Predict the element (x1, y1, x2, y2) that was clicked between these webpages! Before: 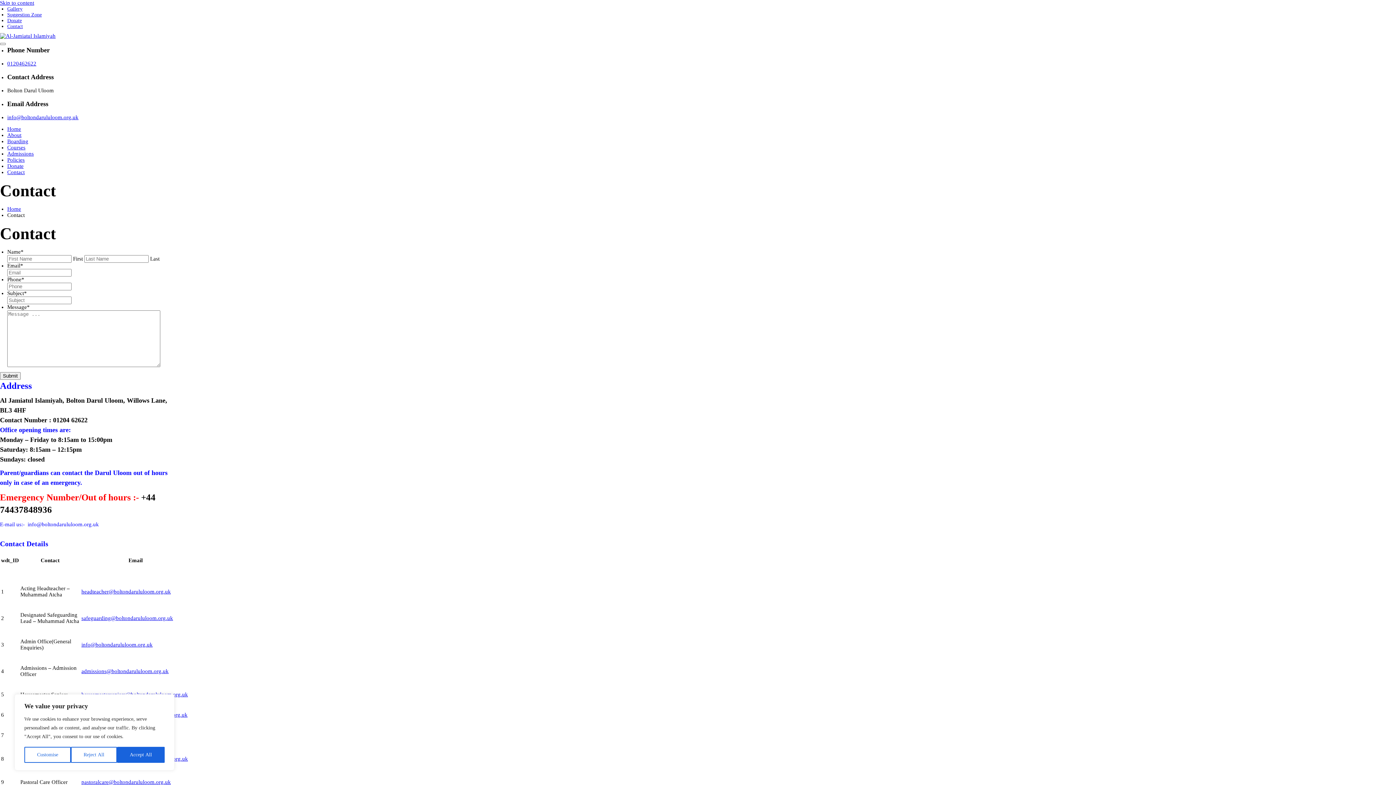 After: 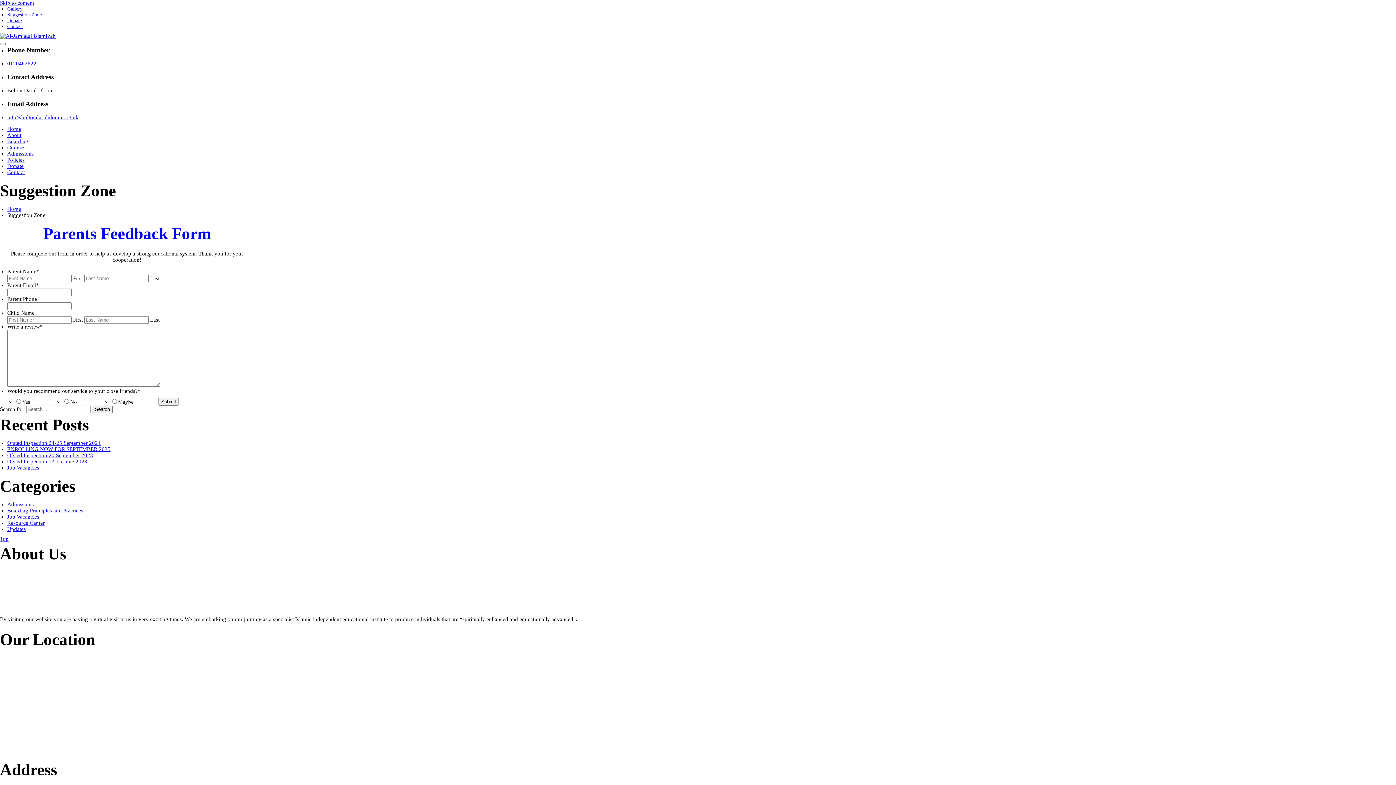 Action: label: Suggestion Zone bbox: (7, 12, 41, 17)